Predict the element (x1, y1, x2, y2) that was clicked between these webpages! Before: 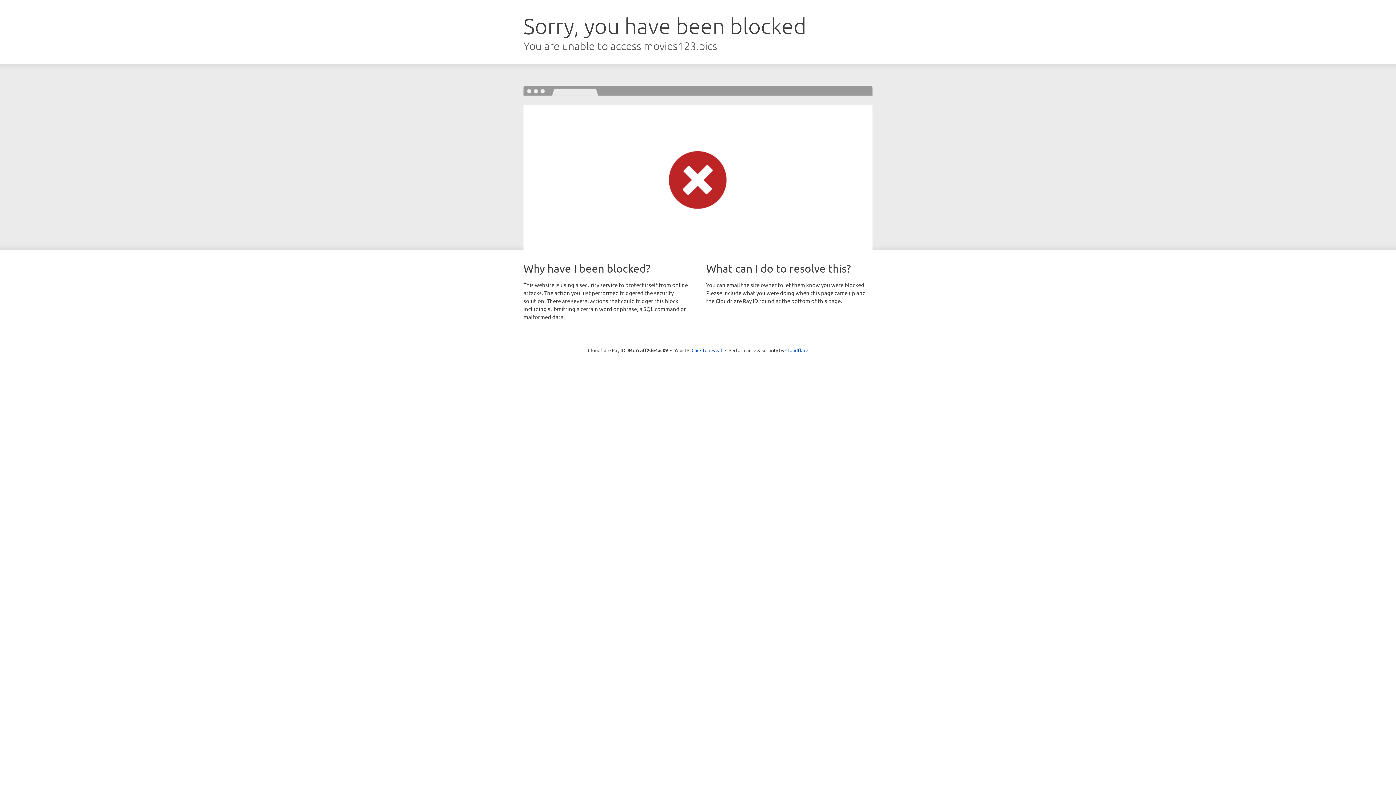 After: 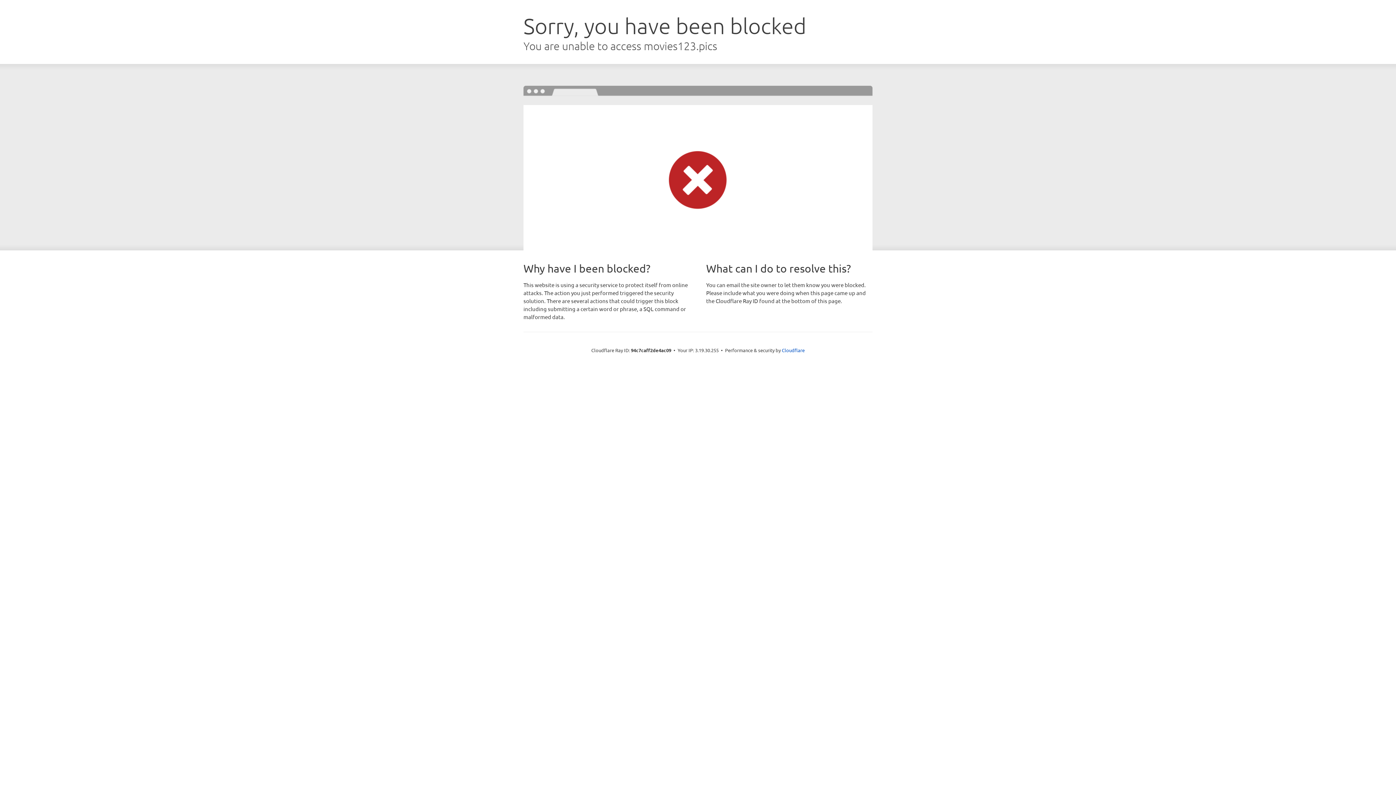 Action: label: Click to reveal bbox: (691, 346, 722, 353)